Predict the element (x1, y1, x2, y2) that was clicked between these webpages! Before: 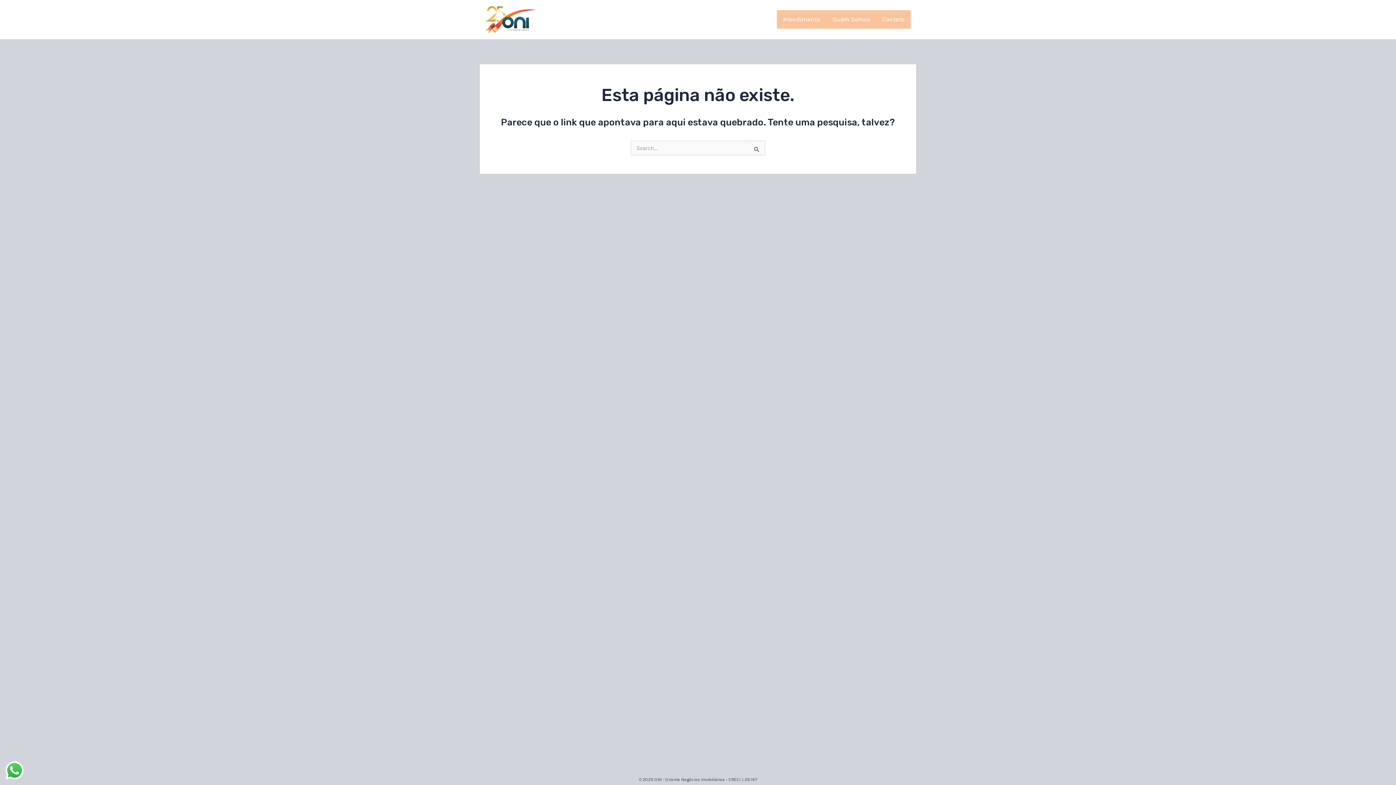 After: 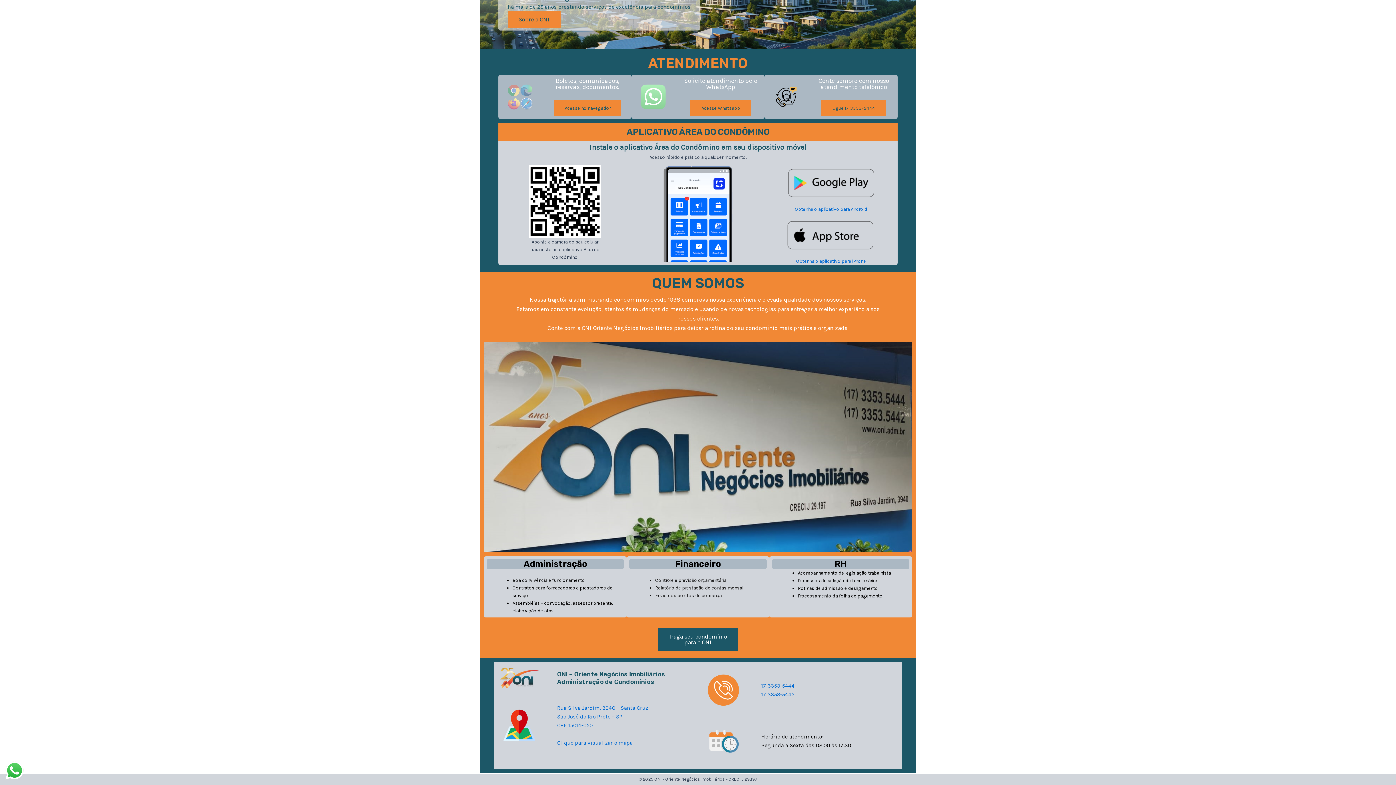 Action: bbox: (777, 10, 826, 28) label: Atendimento